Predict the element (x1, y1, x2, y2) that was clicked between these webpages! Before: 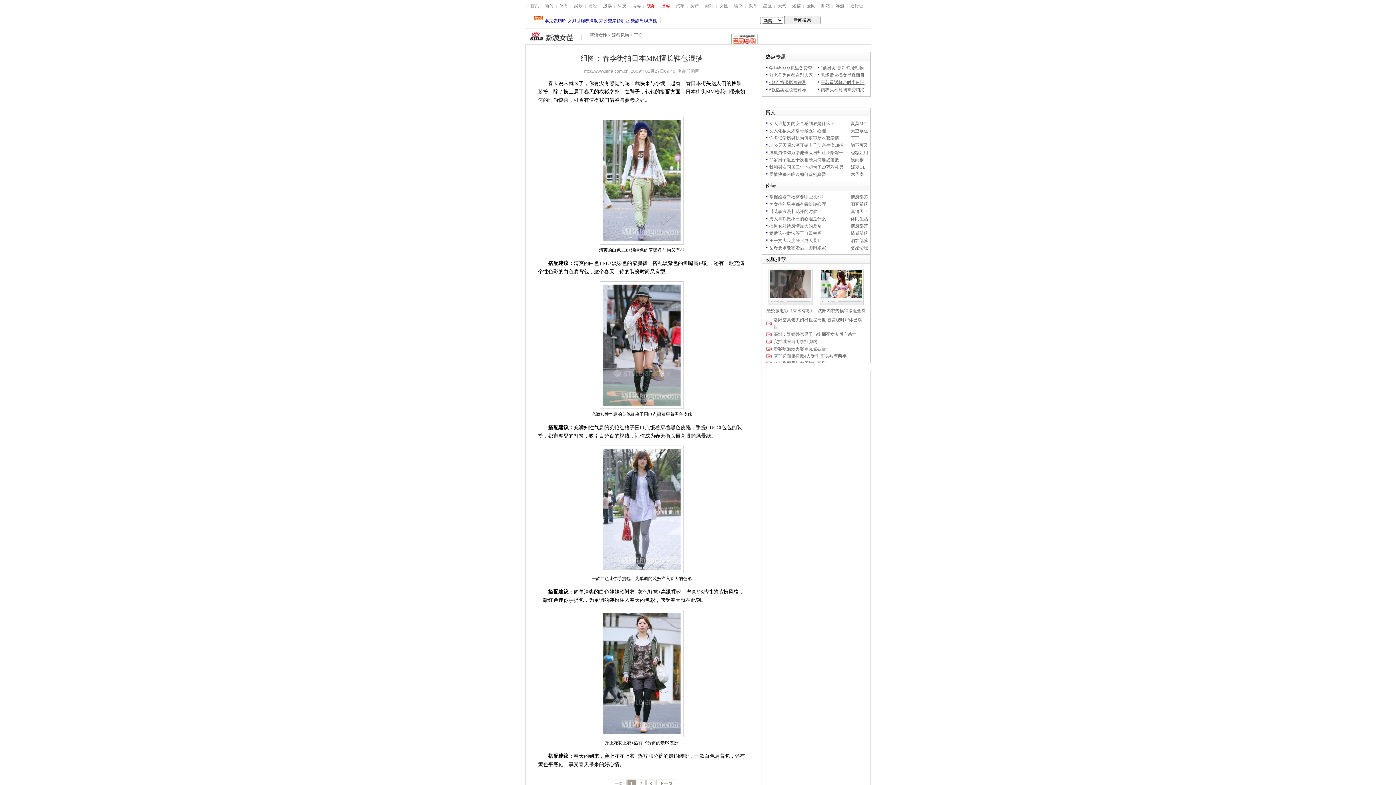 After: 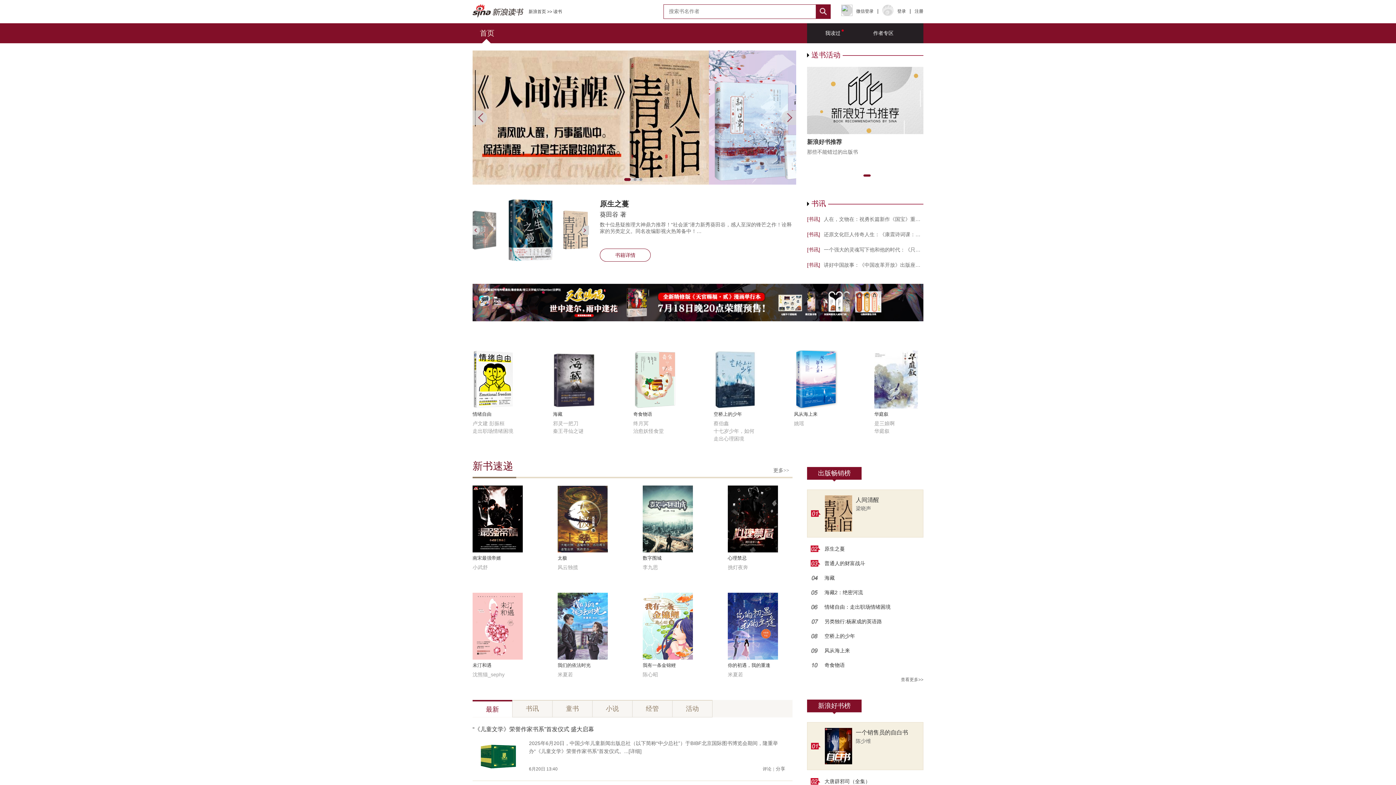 Action: bbox: (734, 3, 742, 8) label: 读书